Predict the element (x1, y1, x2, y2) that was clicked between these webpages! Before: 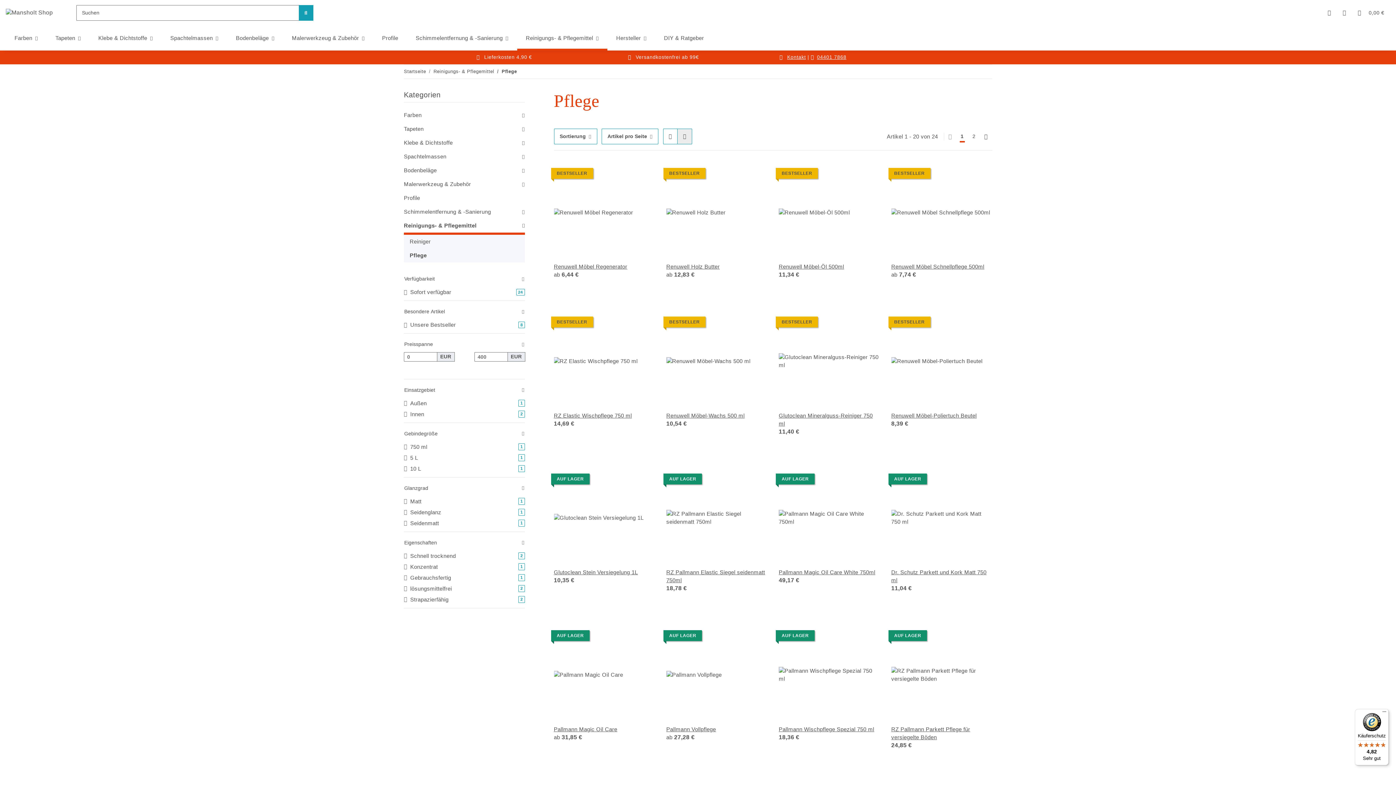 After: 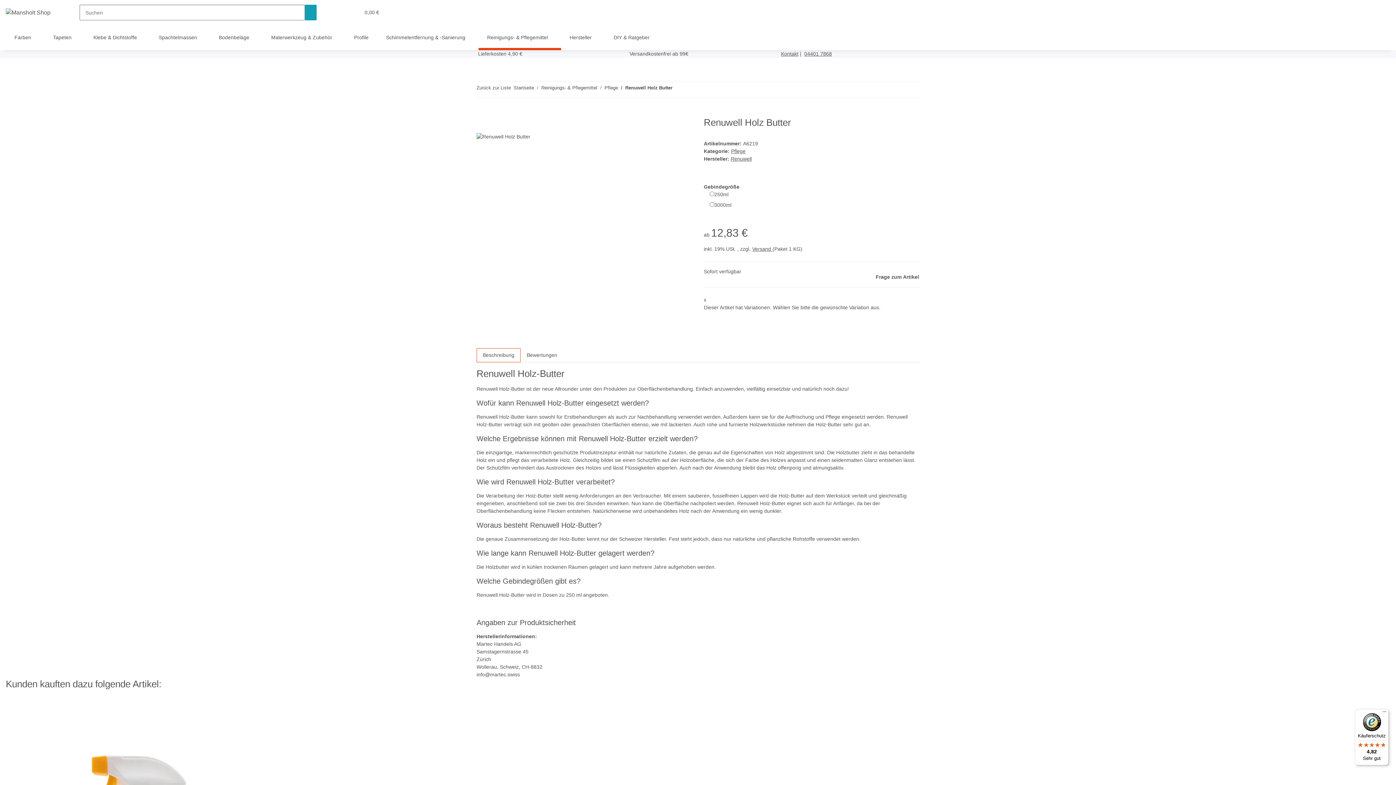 Action: bbox: (666, 263, 767, 271) label: Renuwell Holz Butter